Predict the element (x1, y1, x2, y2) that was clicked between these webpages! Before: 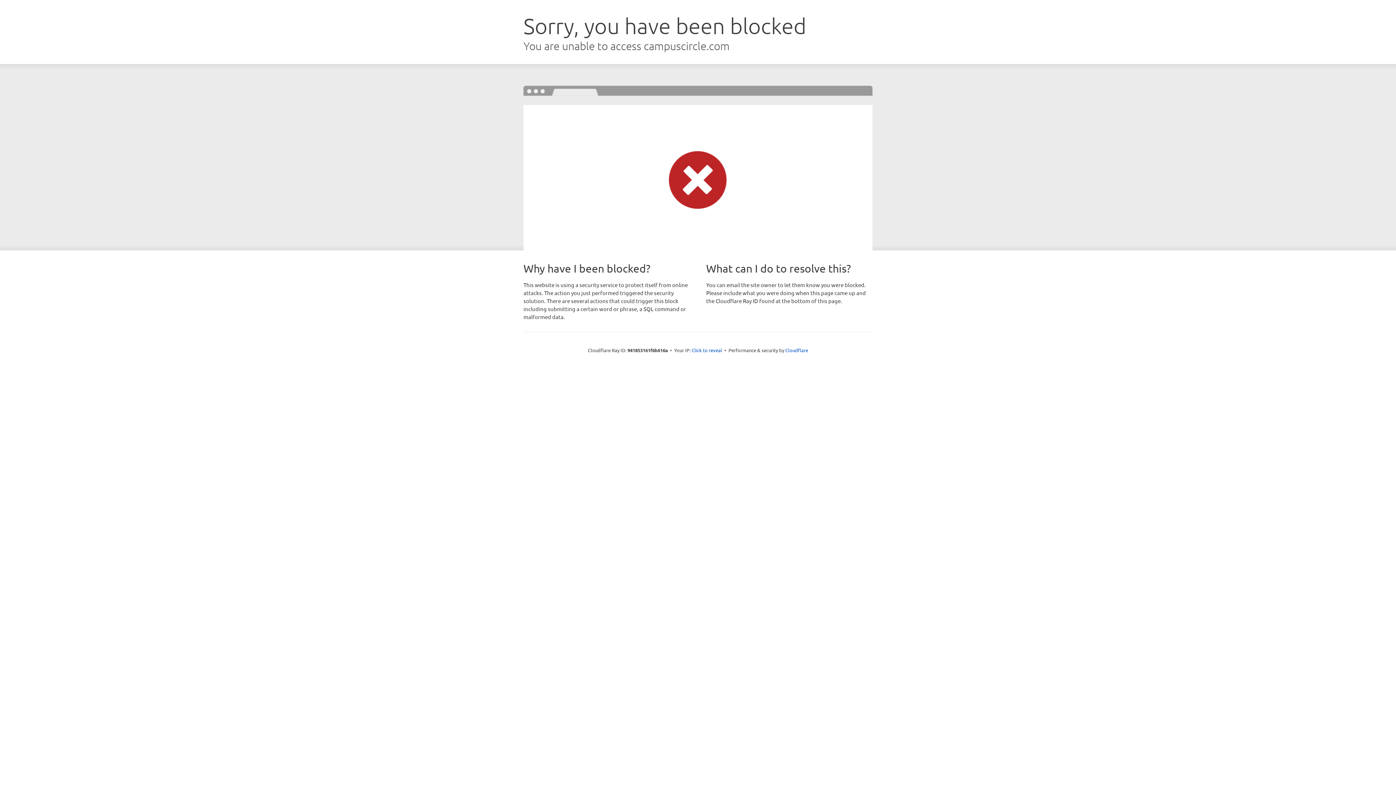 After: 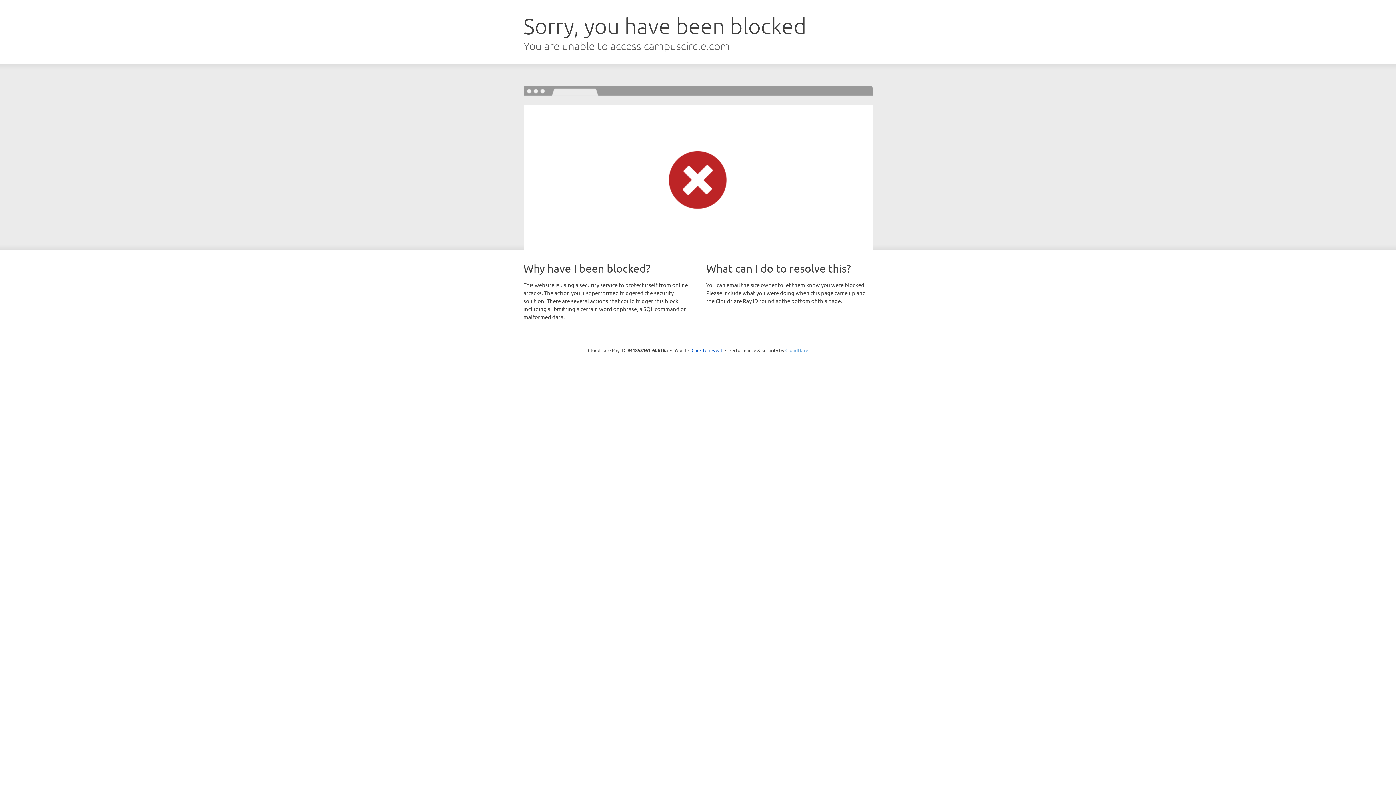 Action: bbox: (785, 347, 808, 353) label: Cloudflare